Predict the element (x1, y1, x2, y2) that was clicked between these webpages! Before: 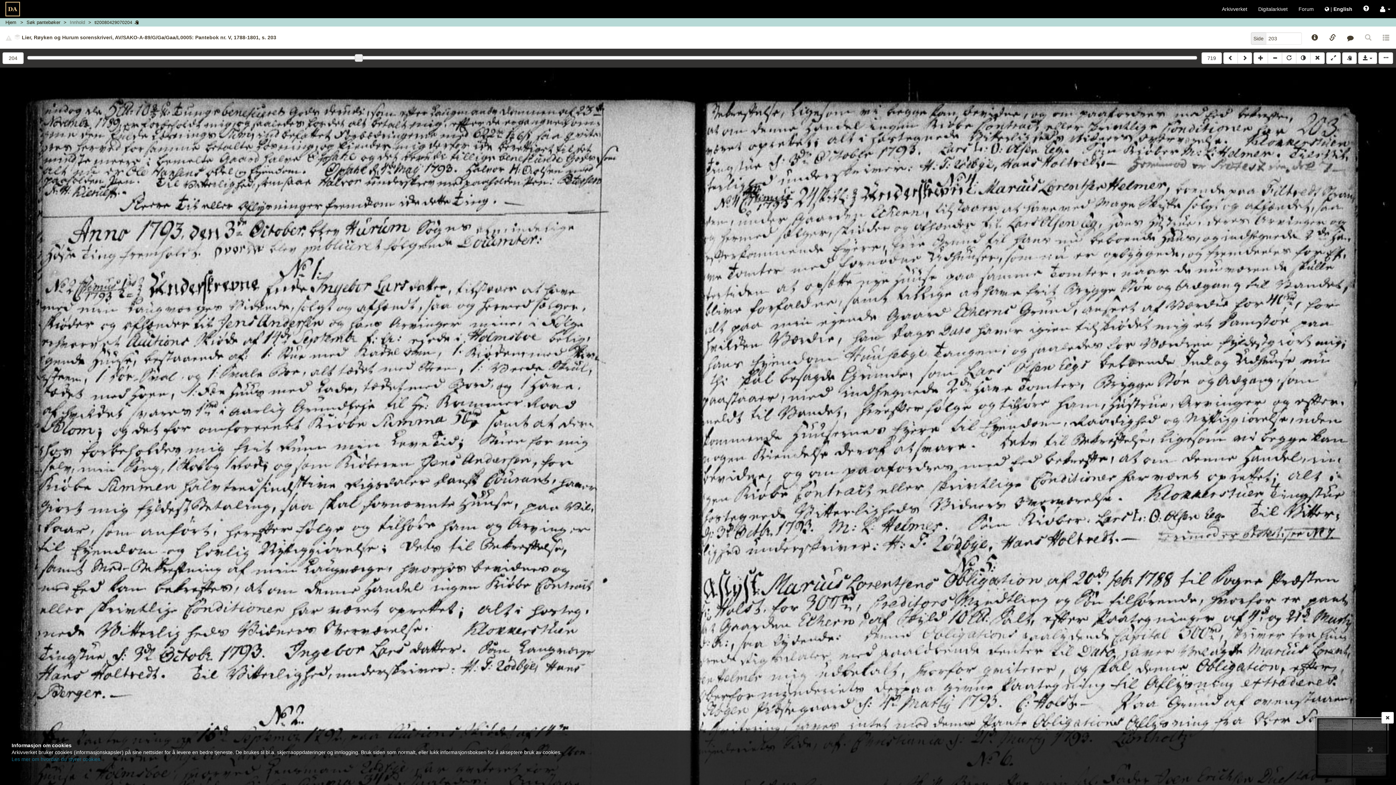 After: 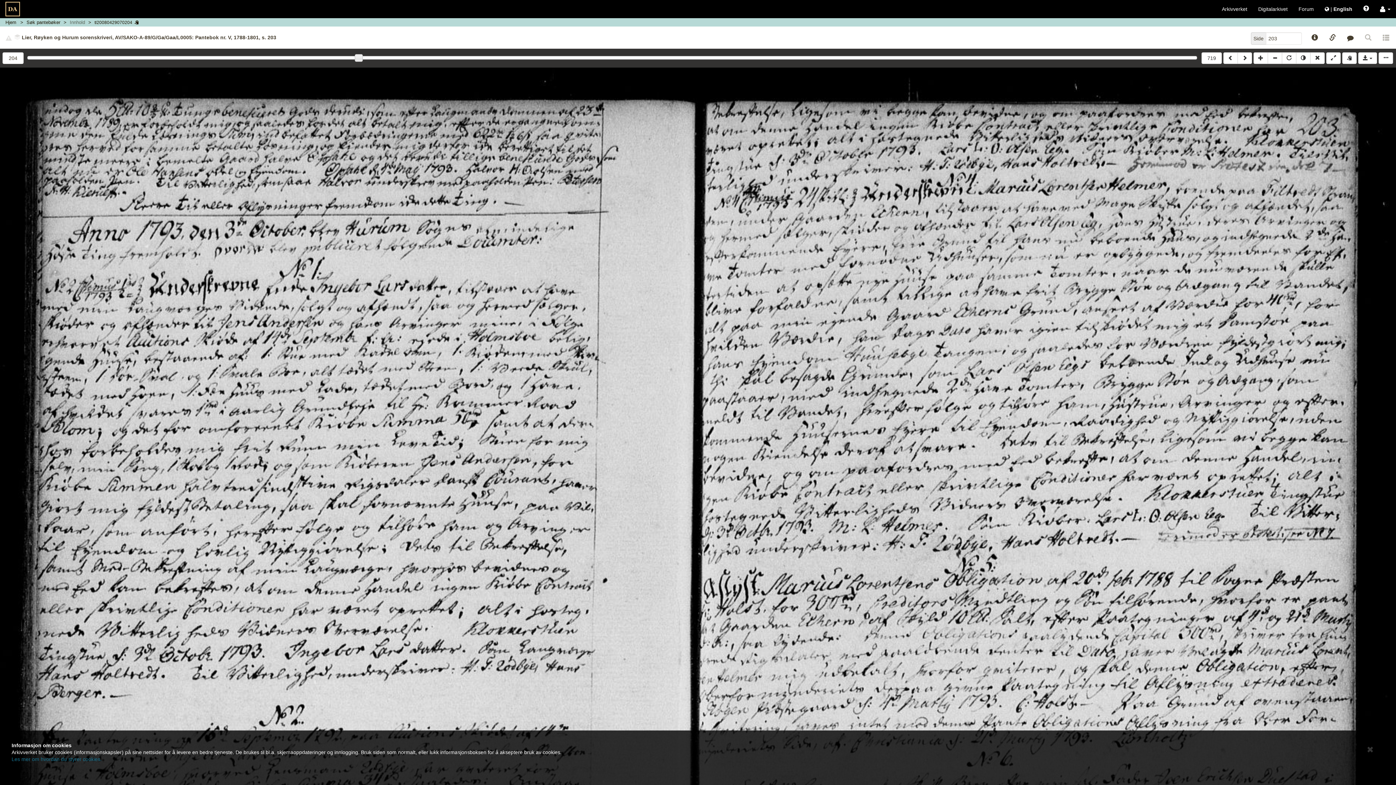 Action: bbox: (1381, 712, 1394, 723)